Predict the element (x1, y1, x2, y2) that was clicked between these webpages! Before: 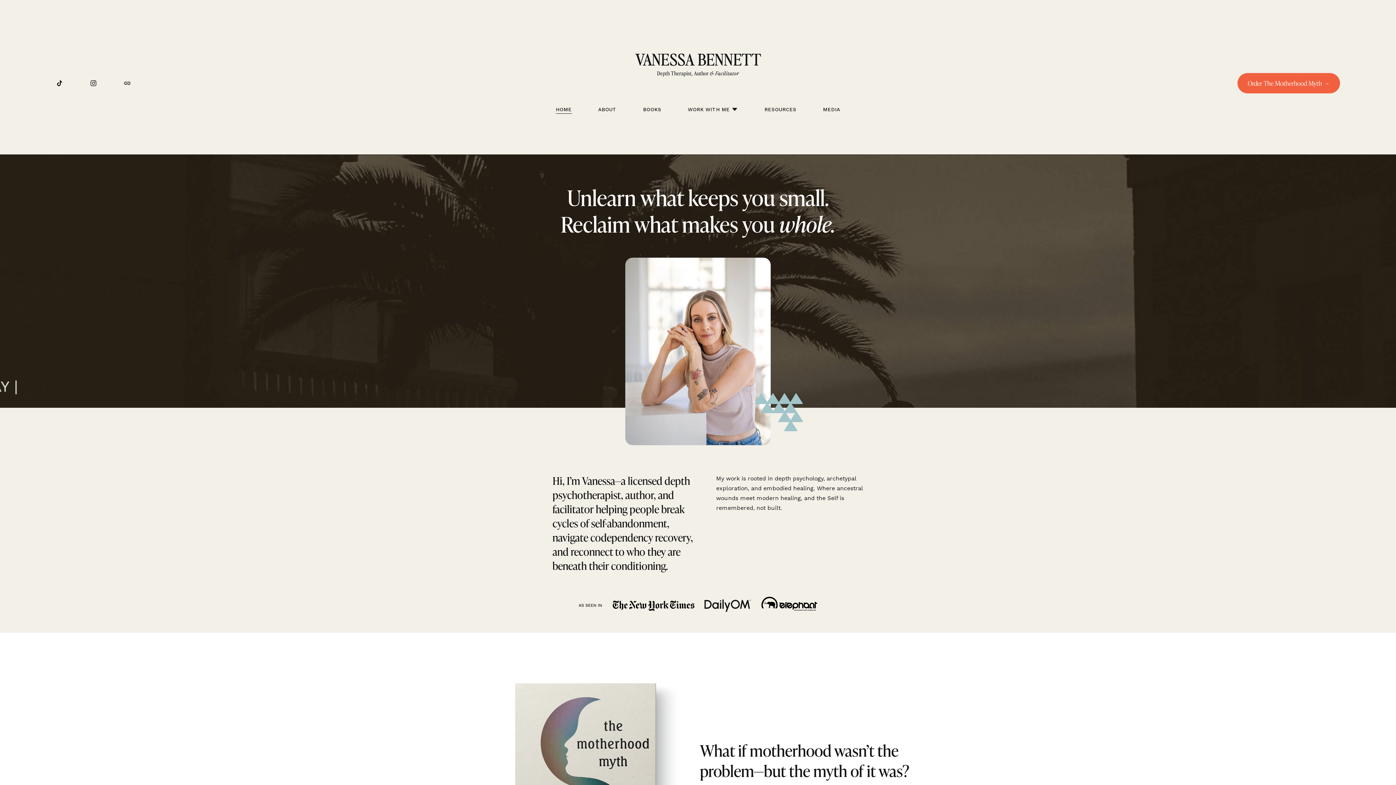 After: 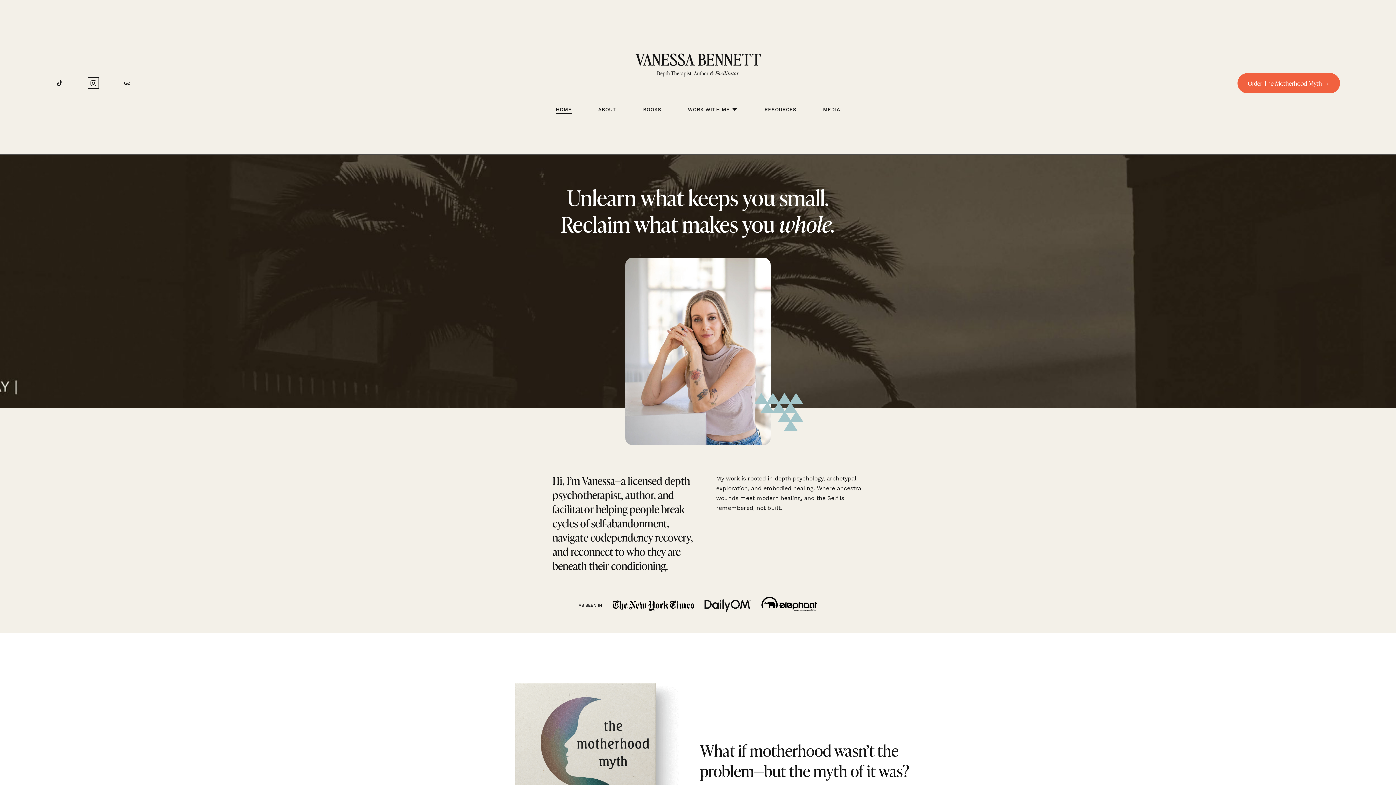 Action: label: Instagram bbox: (89, 79, 96, 87)